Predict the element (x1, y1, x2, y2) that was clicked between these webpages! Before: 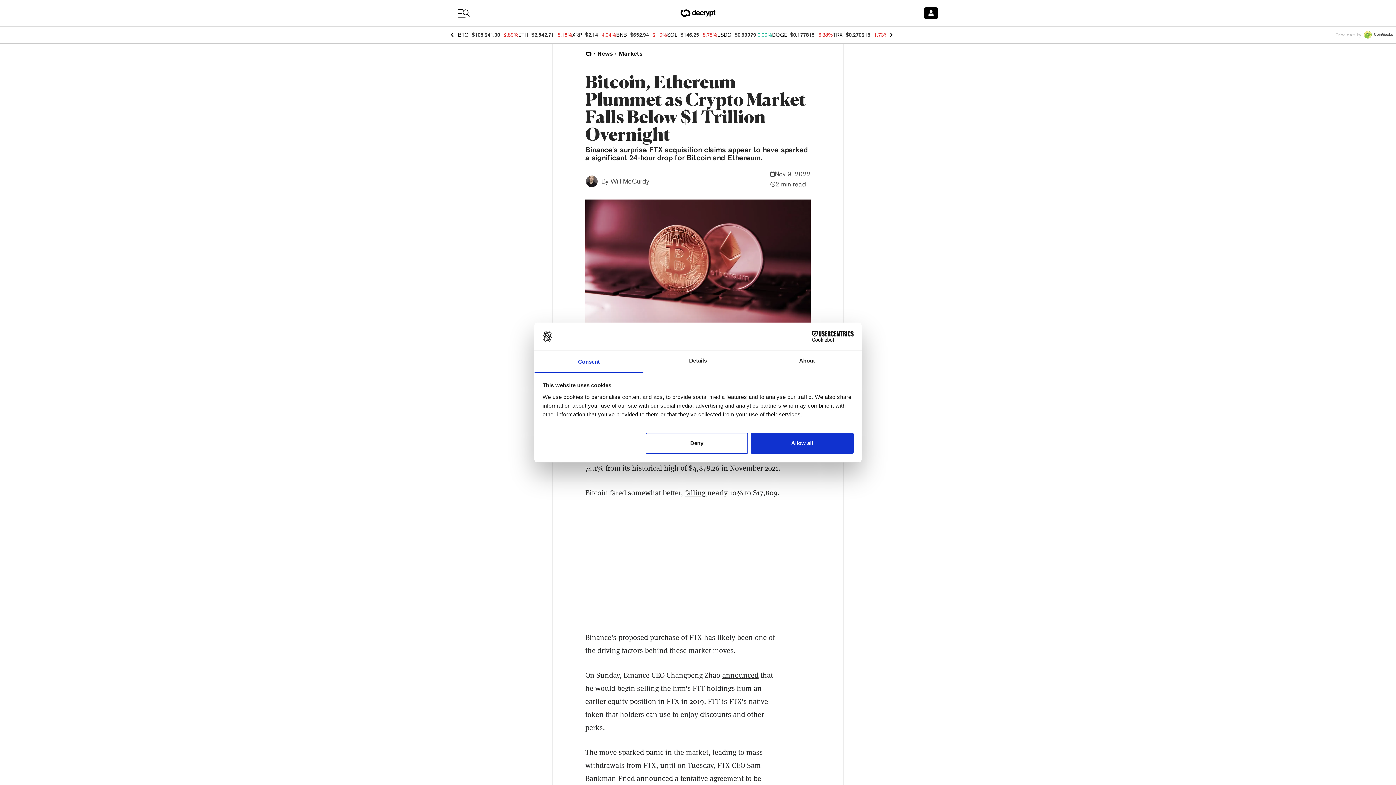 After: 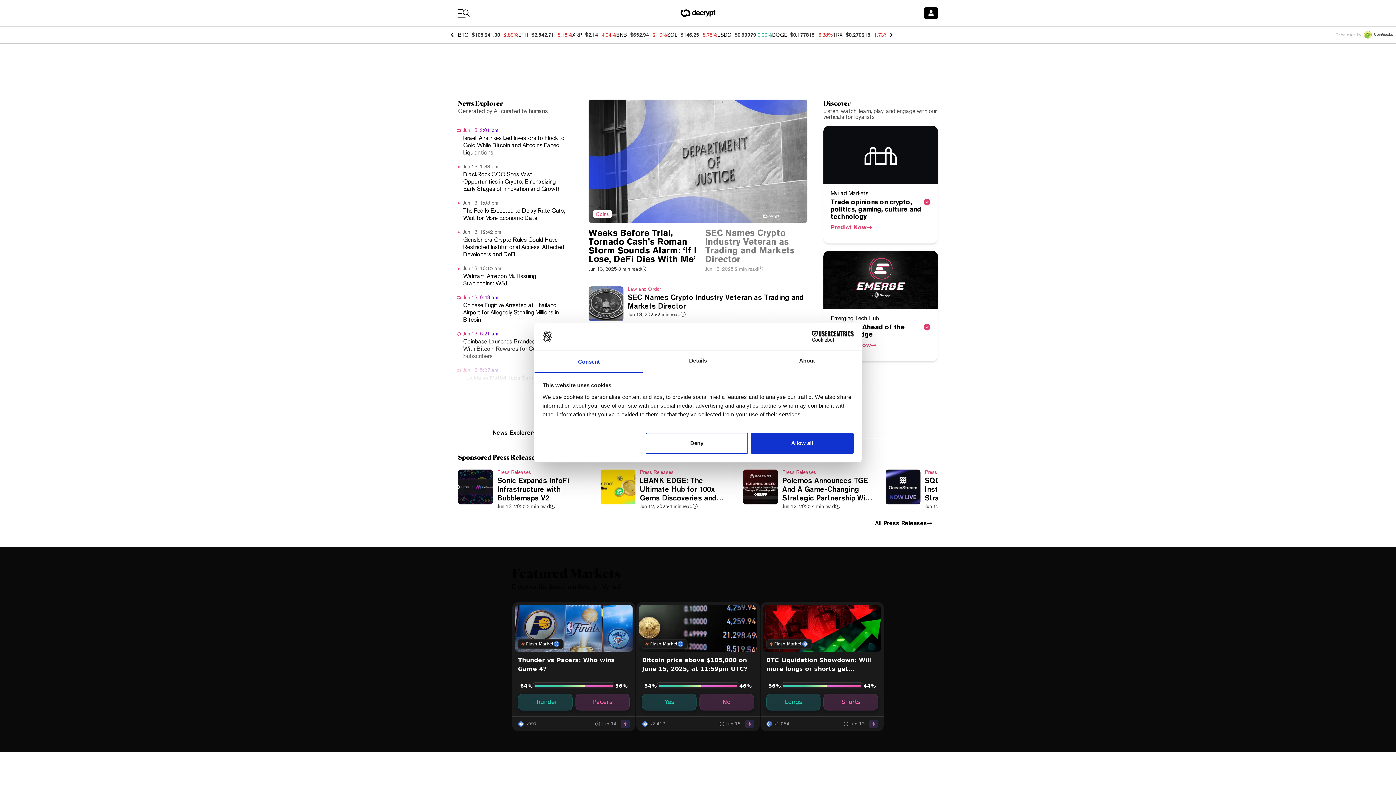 Action: bbox: (680, 6, 715, 19)